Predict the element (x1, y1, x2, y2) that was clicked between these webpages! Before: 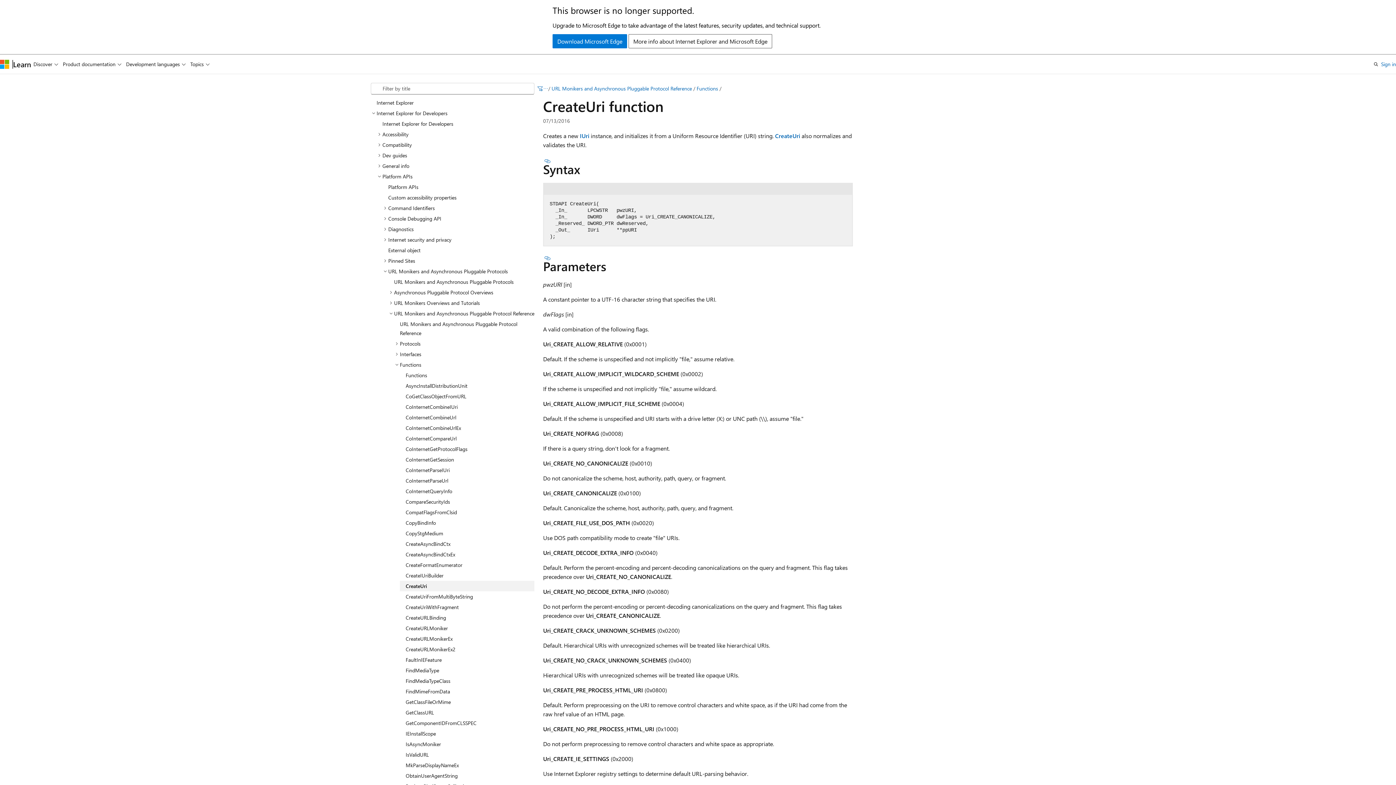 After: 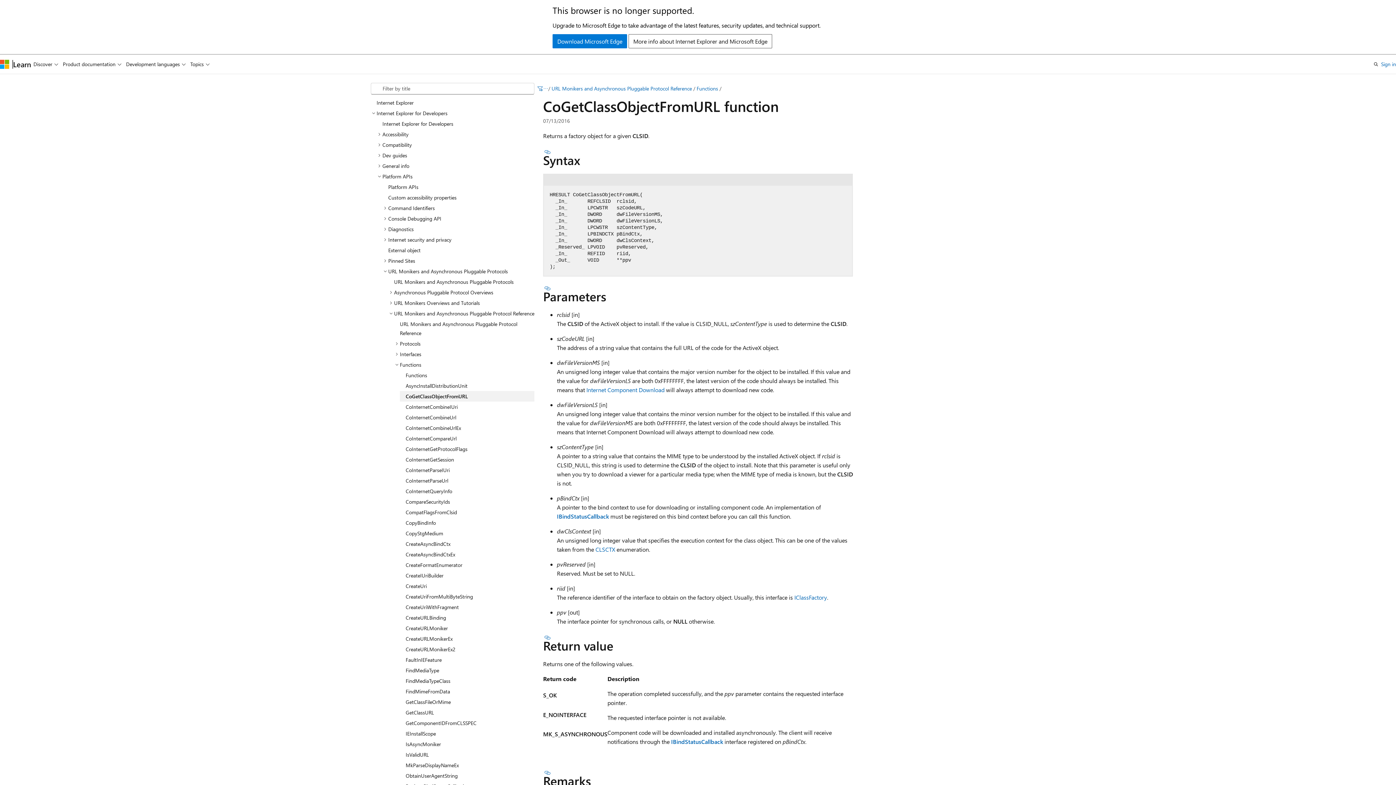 Action: bbox: (400, 391, 534, 401) label: CoGetClassObjectFromURL